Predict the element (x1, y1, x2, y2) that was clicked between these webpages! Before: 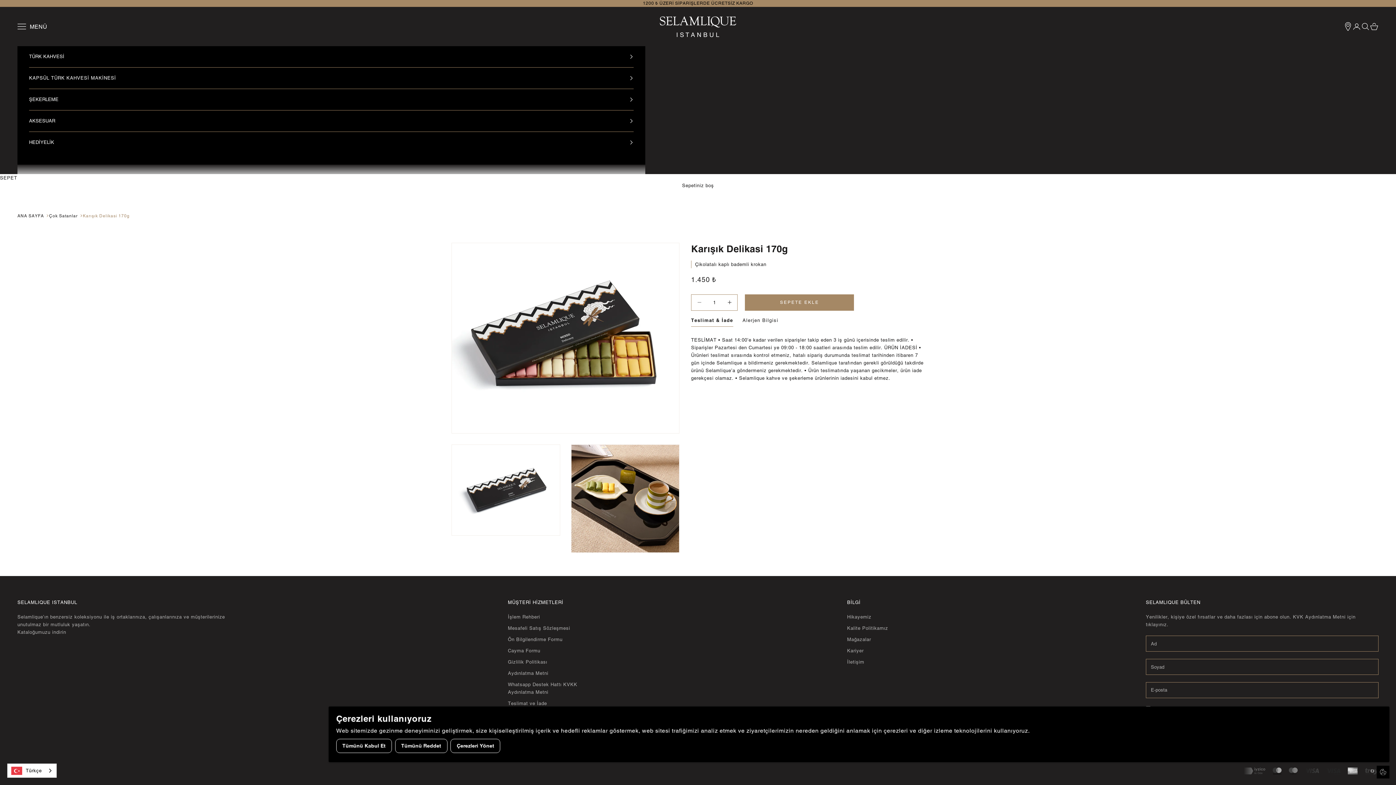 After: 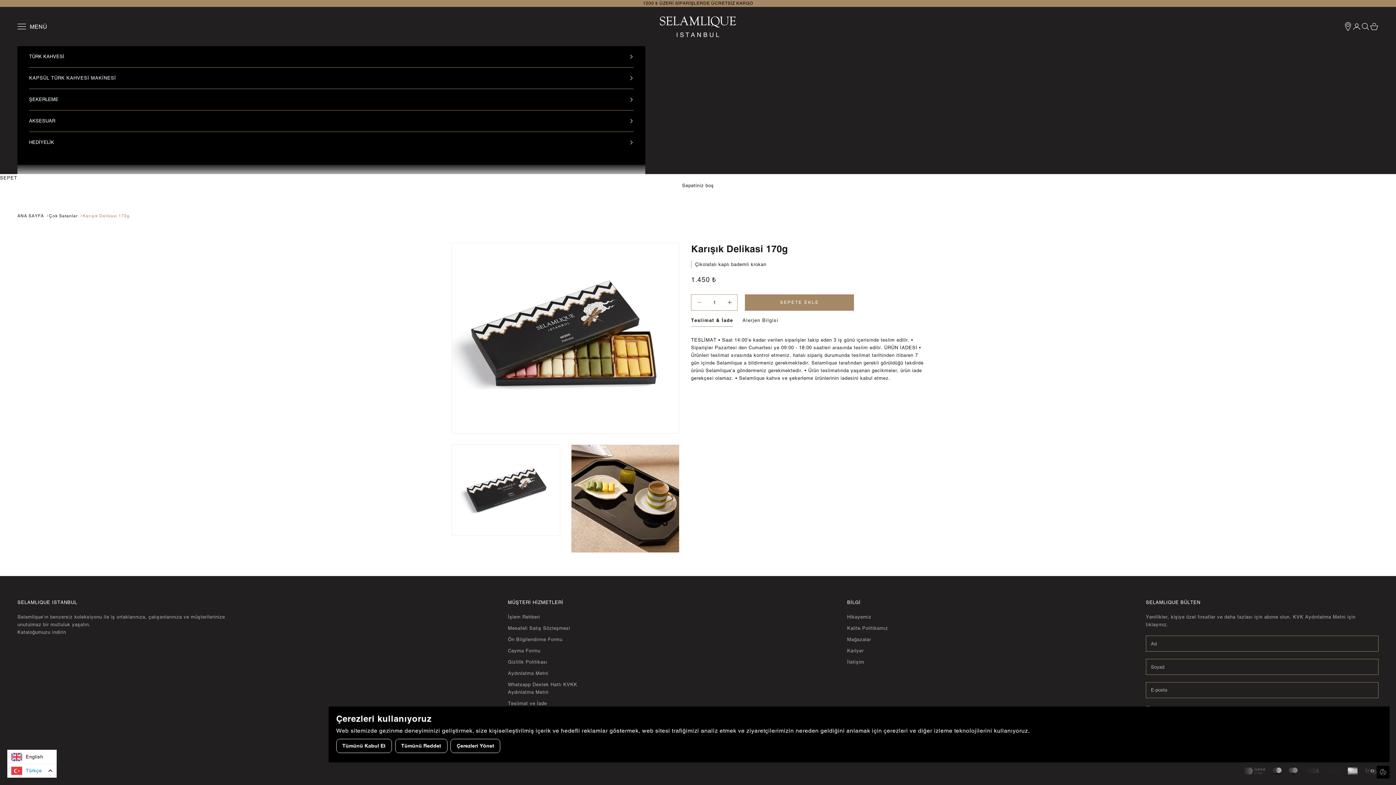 Action: label: Türkçe bbox: (7, 764, 56, 777)